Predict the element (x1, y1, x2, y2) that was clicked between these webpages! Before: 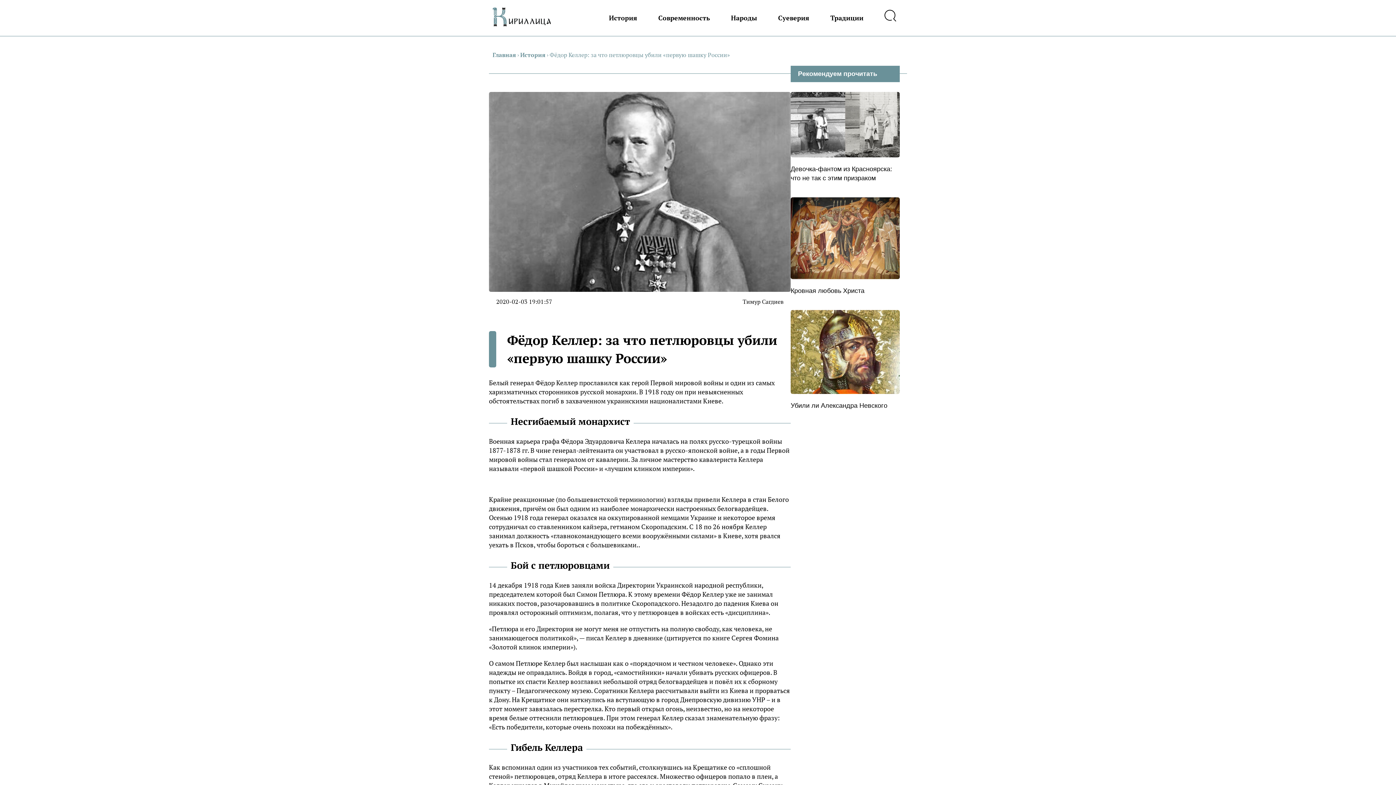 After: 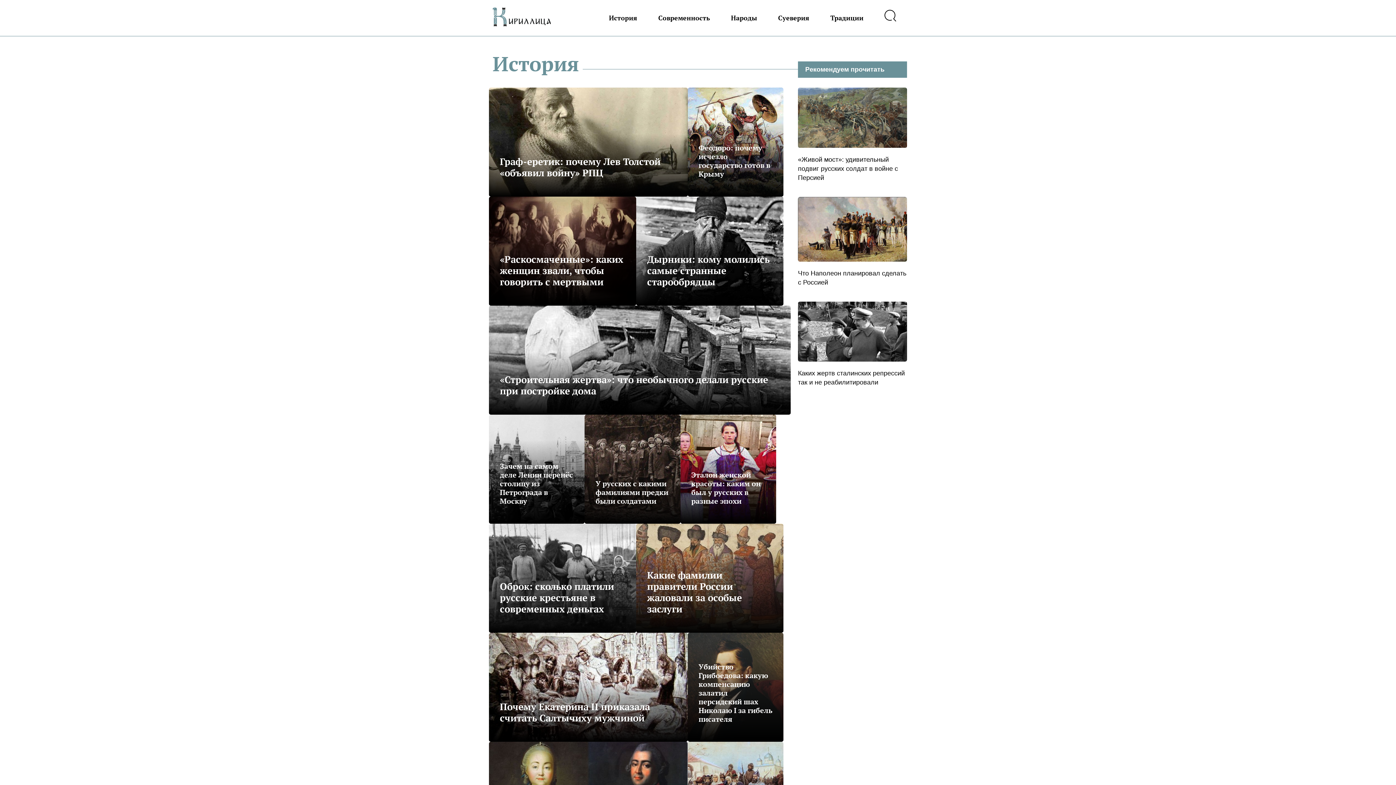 Action: bbox: (520, 50, 545, 58) label: История